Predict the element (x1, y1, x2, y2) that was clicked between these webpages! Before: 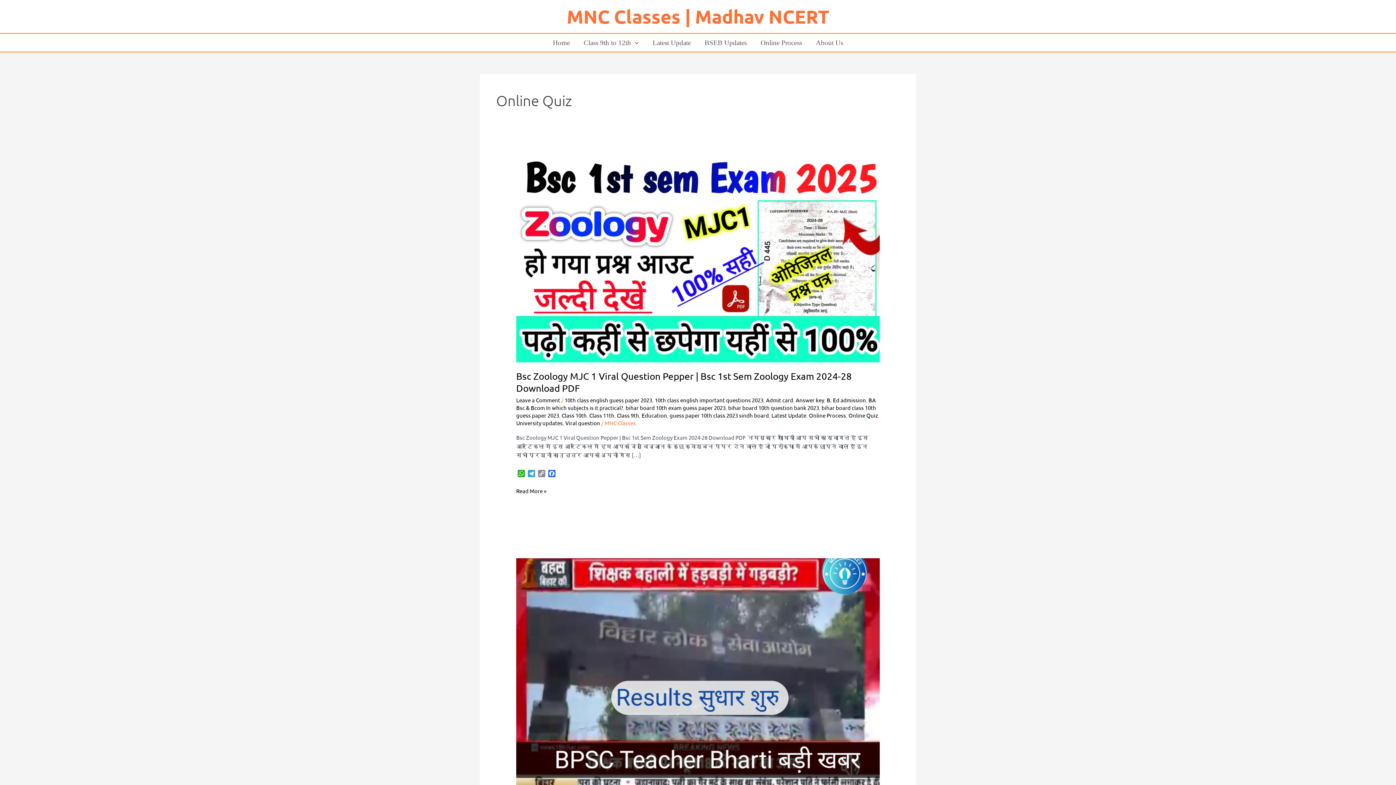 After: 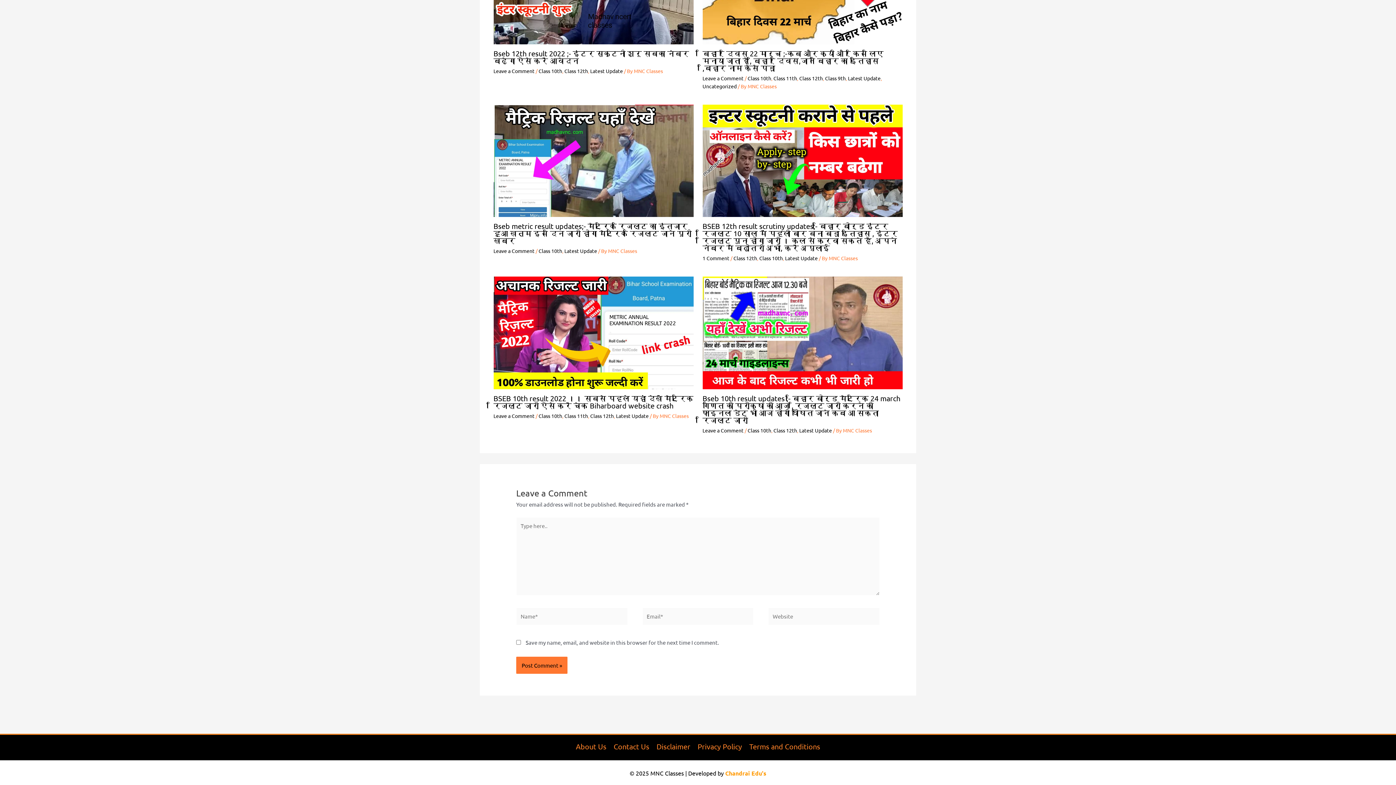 Action: bbox: (516, 396, 560, 403) label: Leave a Comment